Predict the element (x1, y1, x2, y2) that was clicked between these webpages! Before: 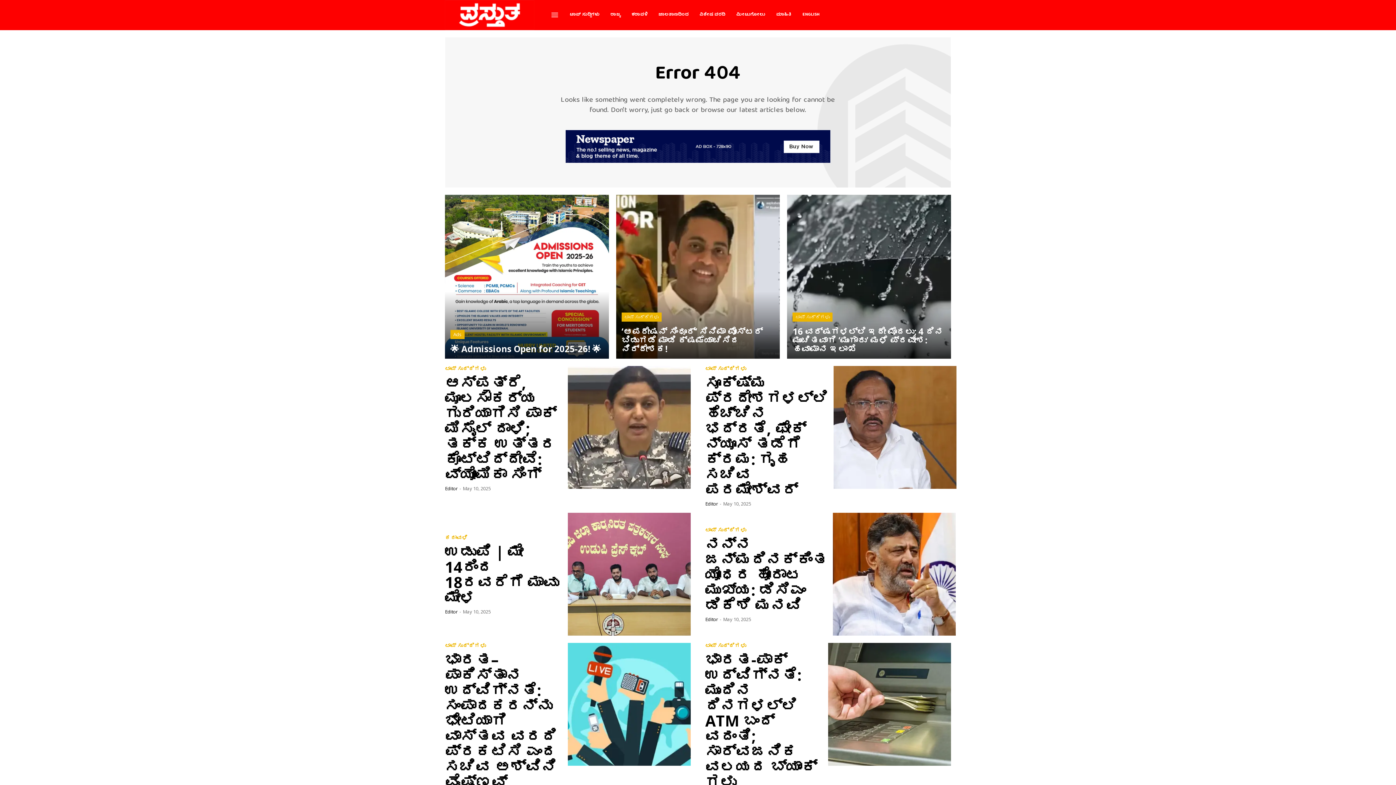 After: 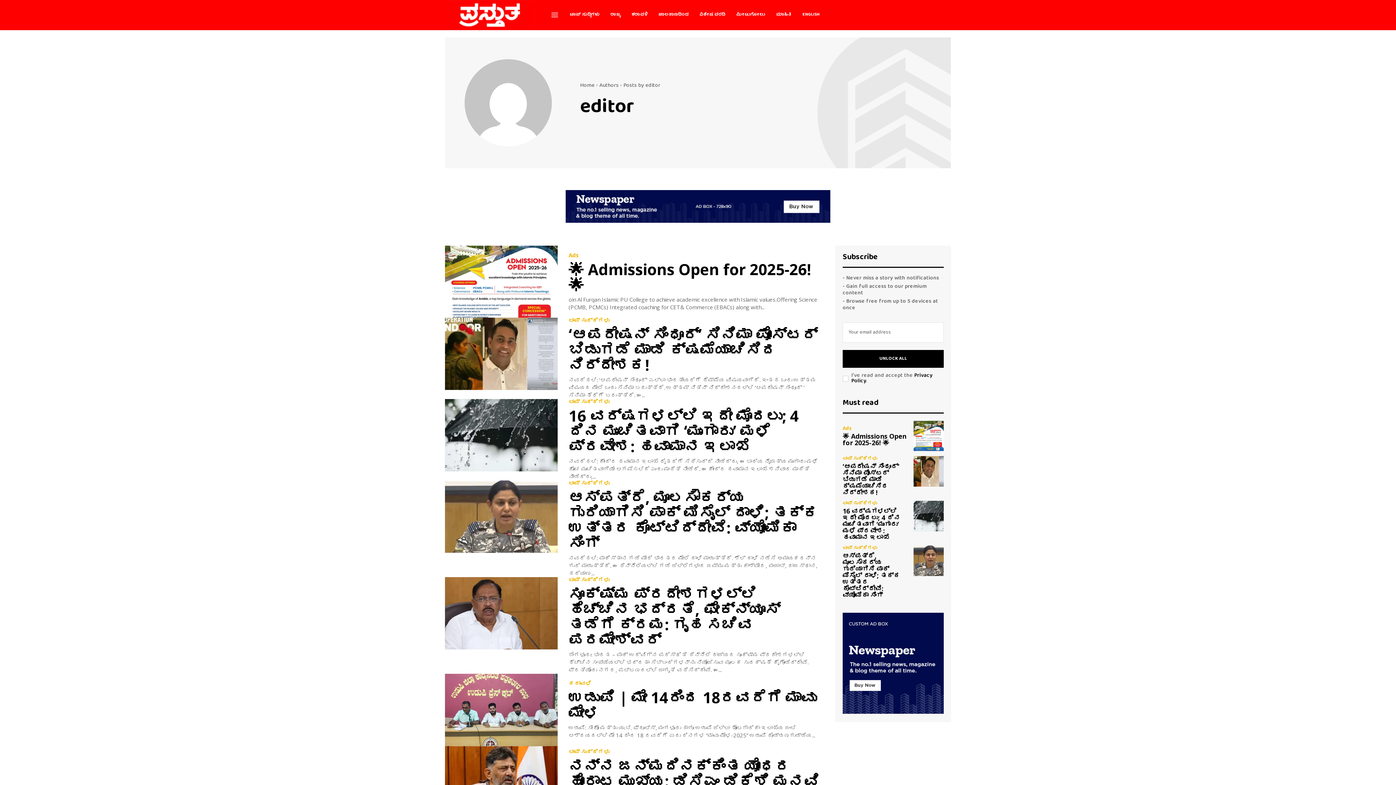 Action: bbox: (705, 616, 718, 622) label: Editor